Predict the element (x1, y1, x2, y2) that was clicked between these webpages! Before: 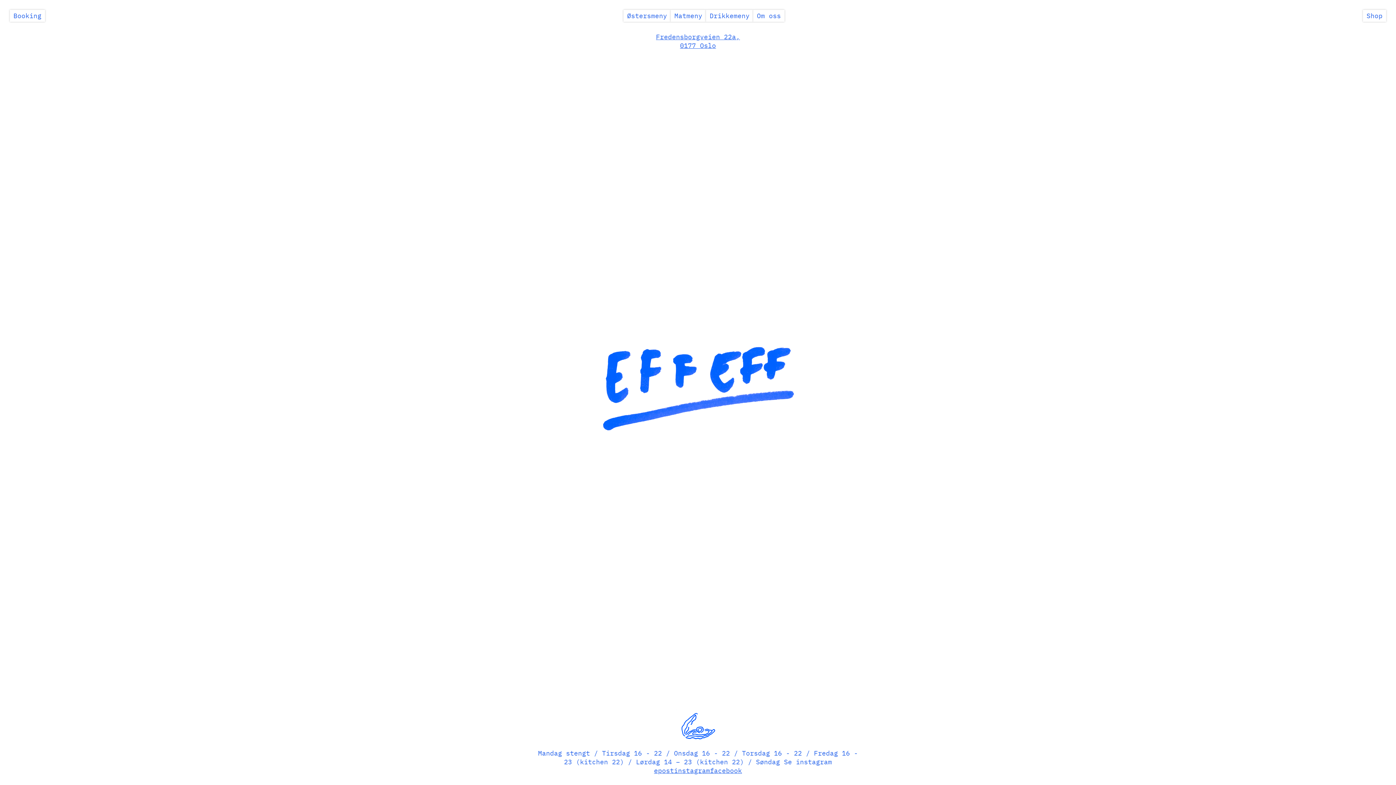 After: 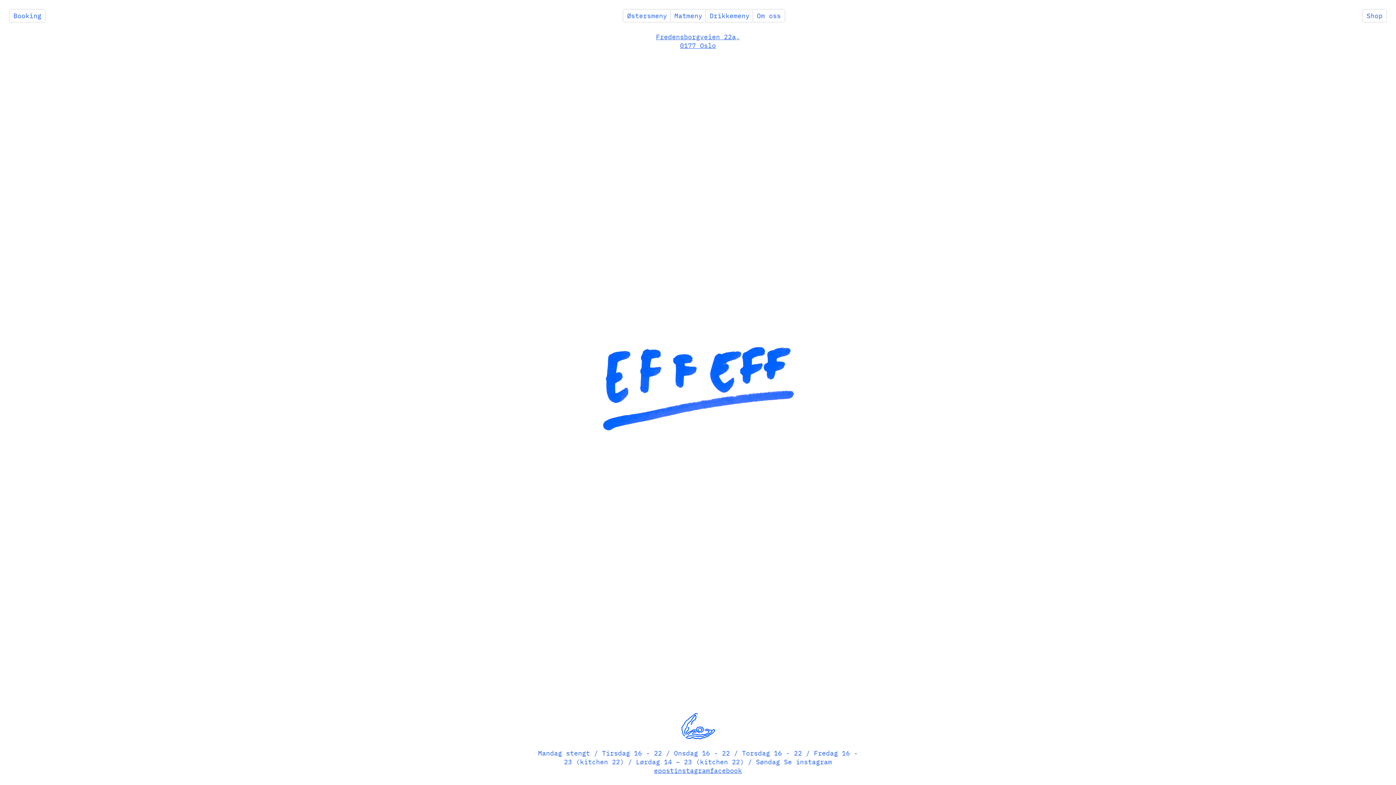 Action: bbox: (674, 766, 710, 775) label: instagram